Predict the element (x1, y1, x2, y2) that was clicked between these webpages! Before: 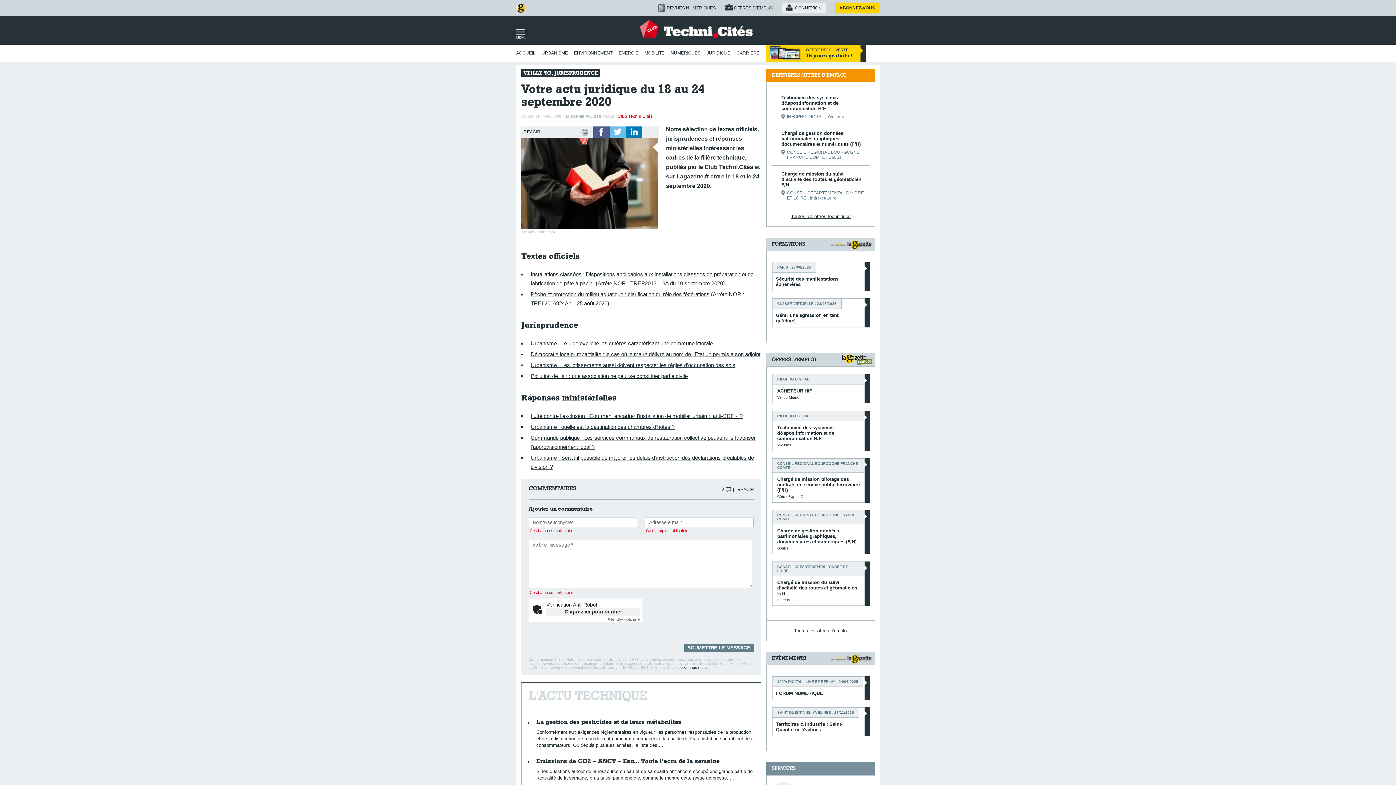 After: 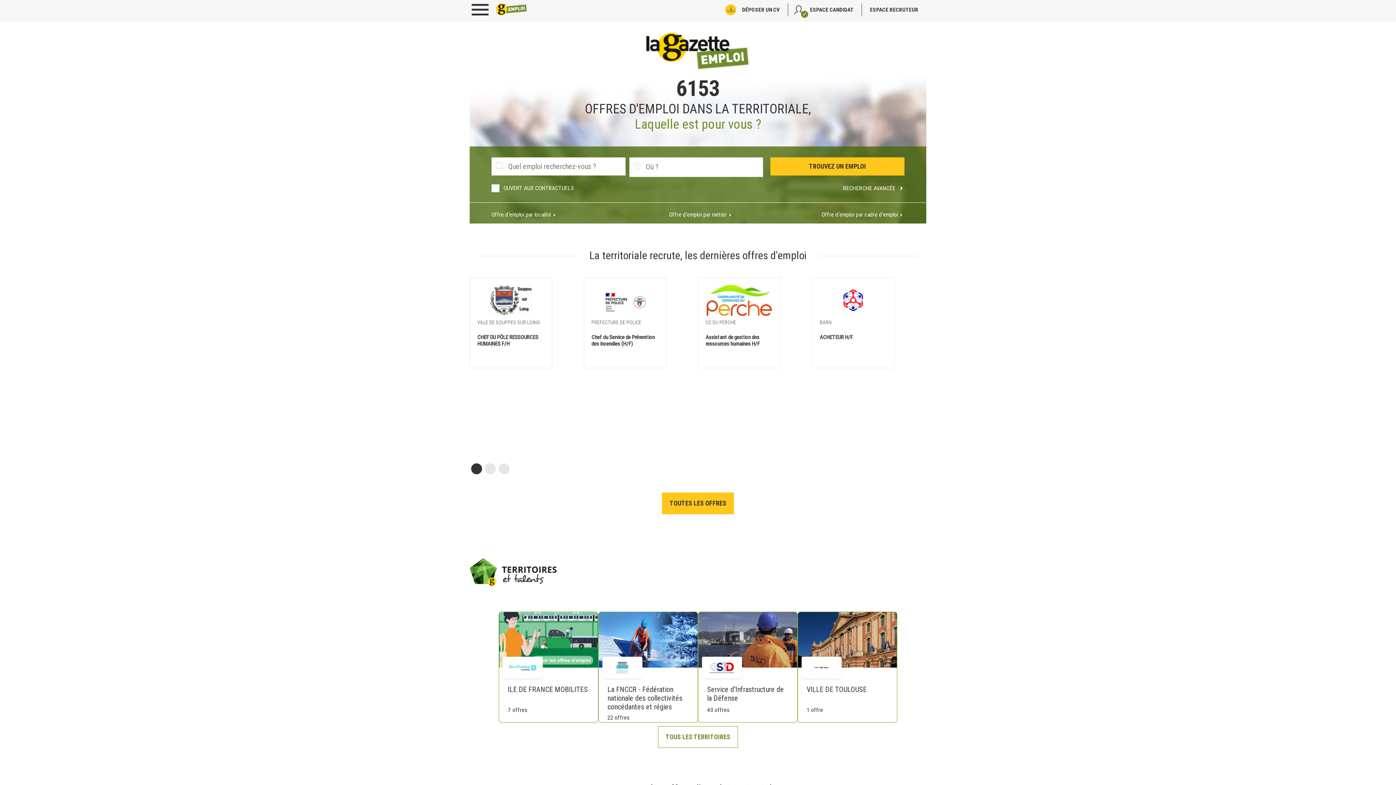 Action: bbox: (766, 621, 875, 641) label: Toutes les offres d'emploi